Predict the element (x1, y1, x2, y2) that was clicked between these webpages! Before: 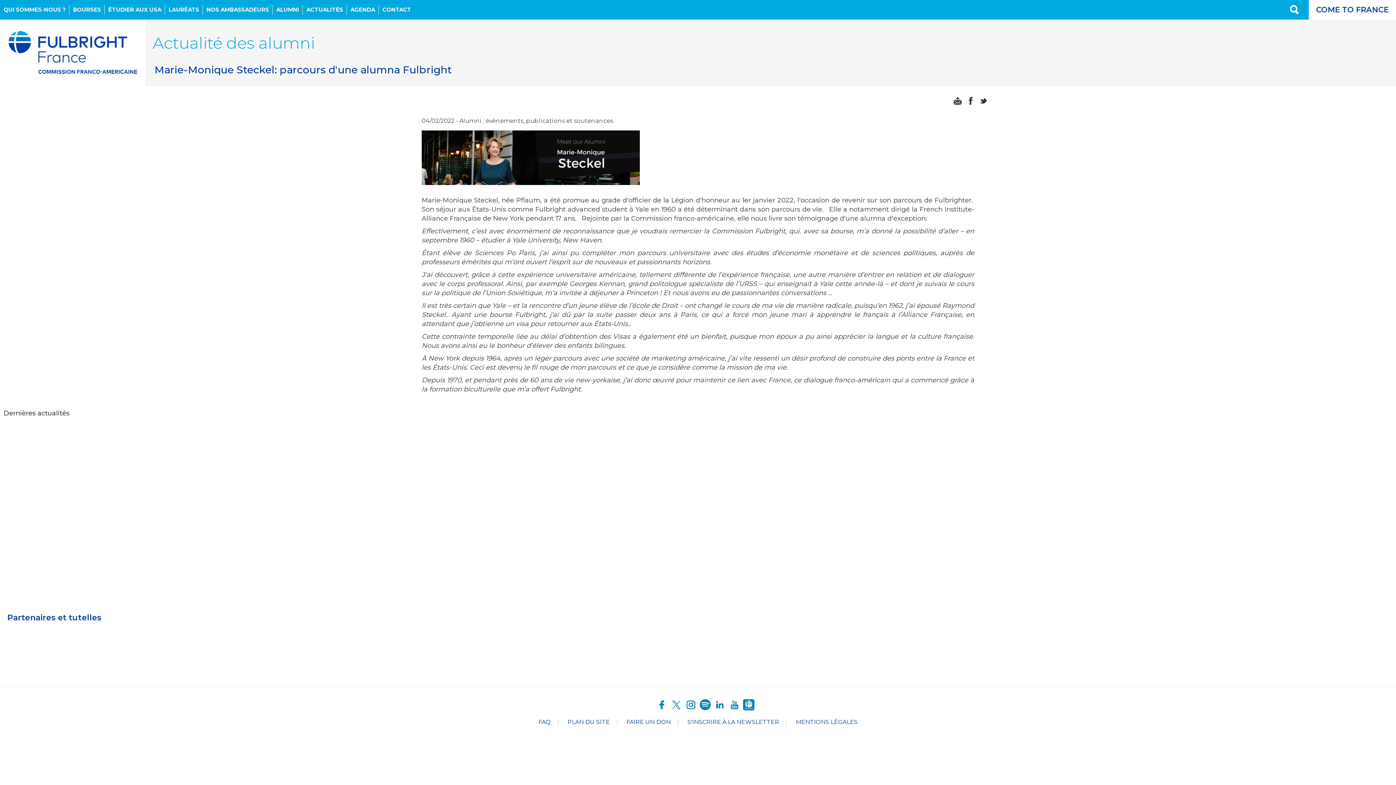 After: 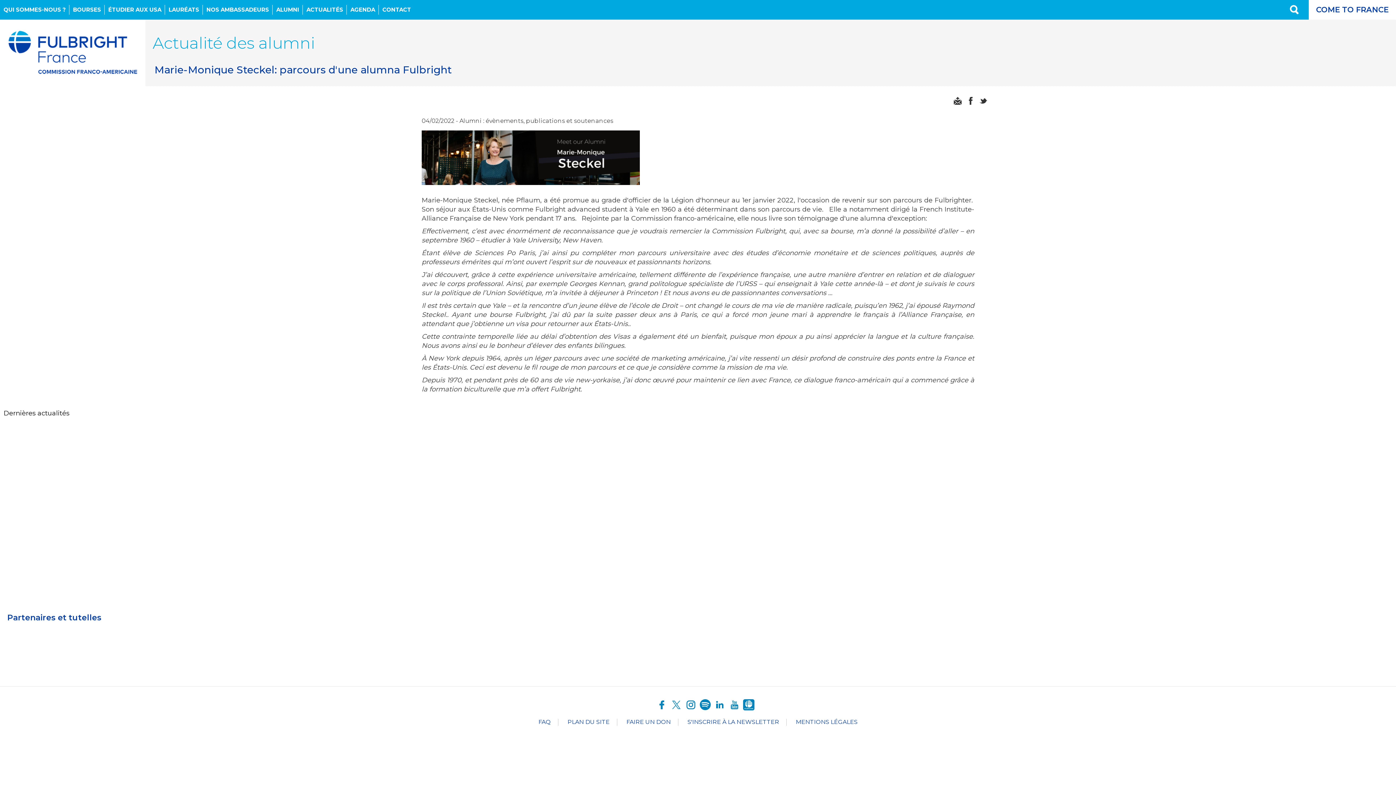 Action: bbox: (667, 628, 703, 664)